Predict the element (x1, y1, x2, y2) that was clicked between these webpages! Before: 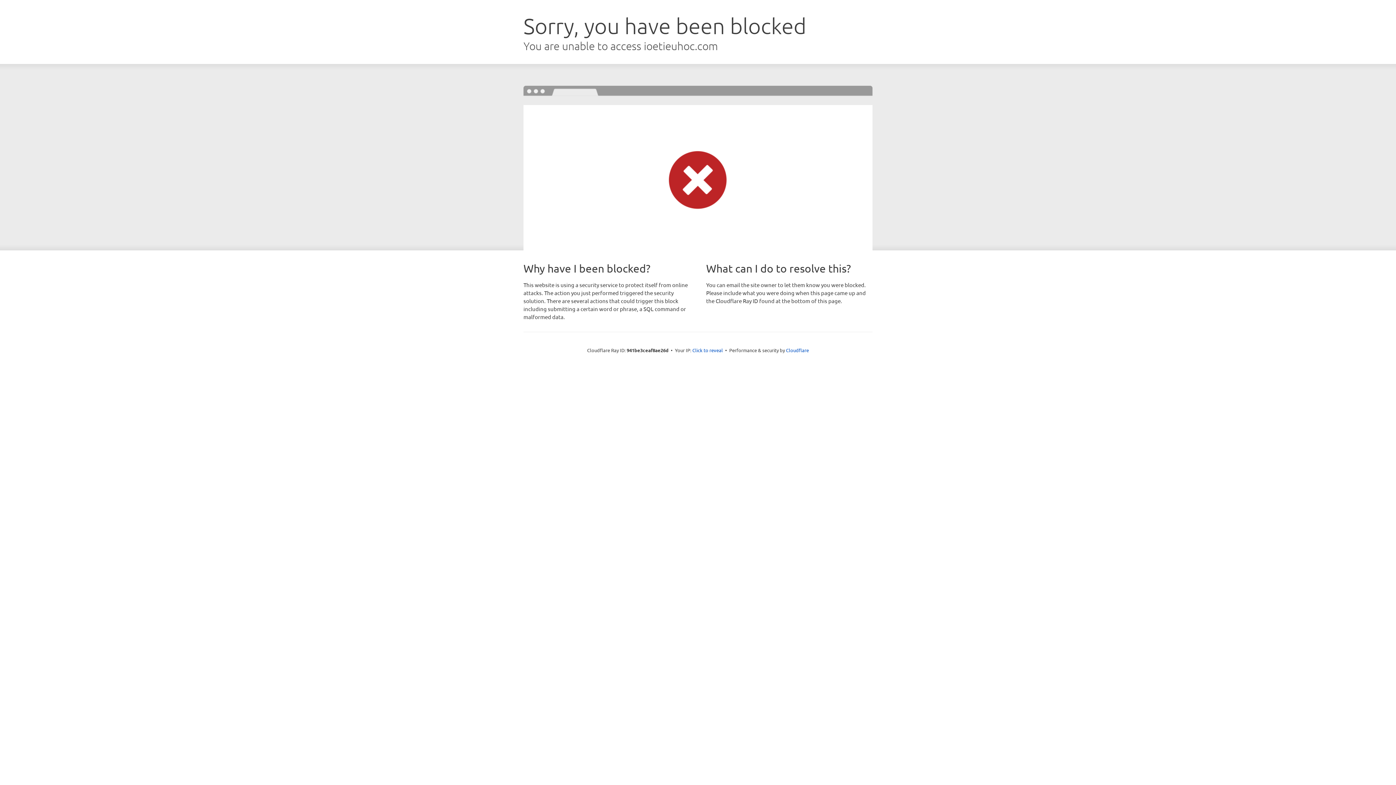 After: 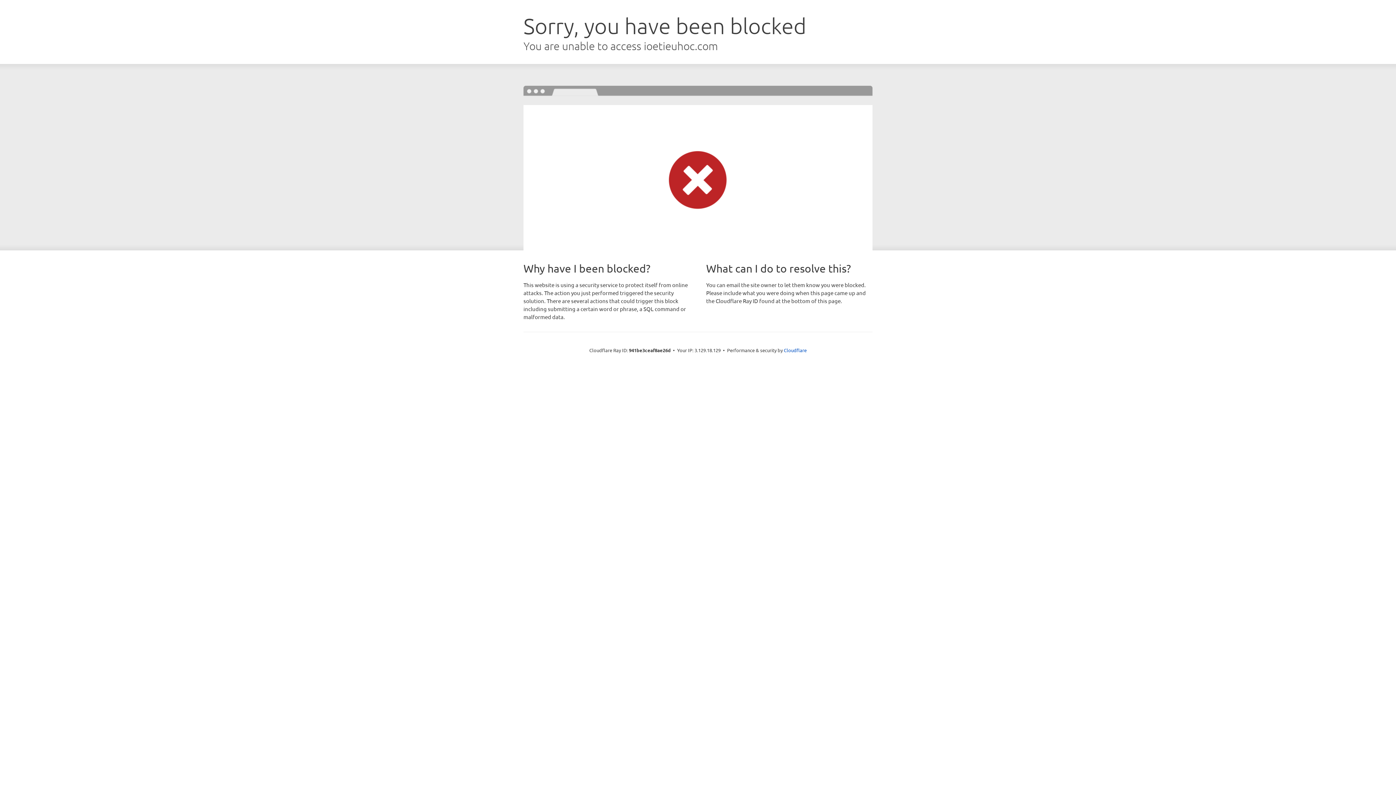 Action: label: Click to reveal bbox: (692, 346, 723, 353)